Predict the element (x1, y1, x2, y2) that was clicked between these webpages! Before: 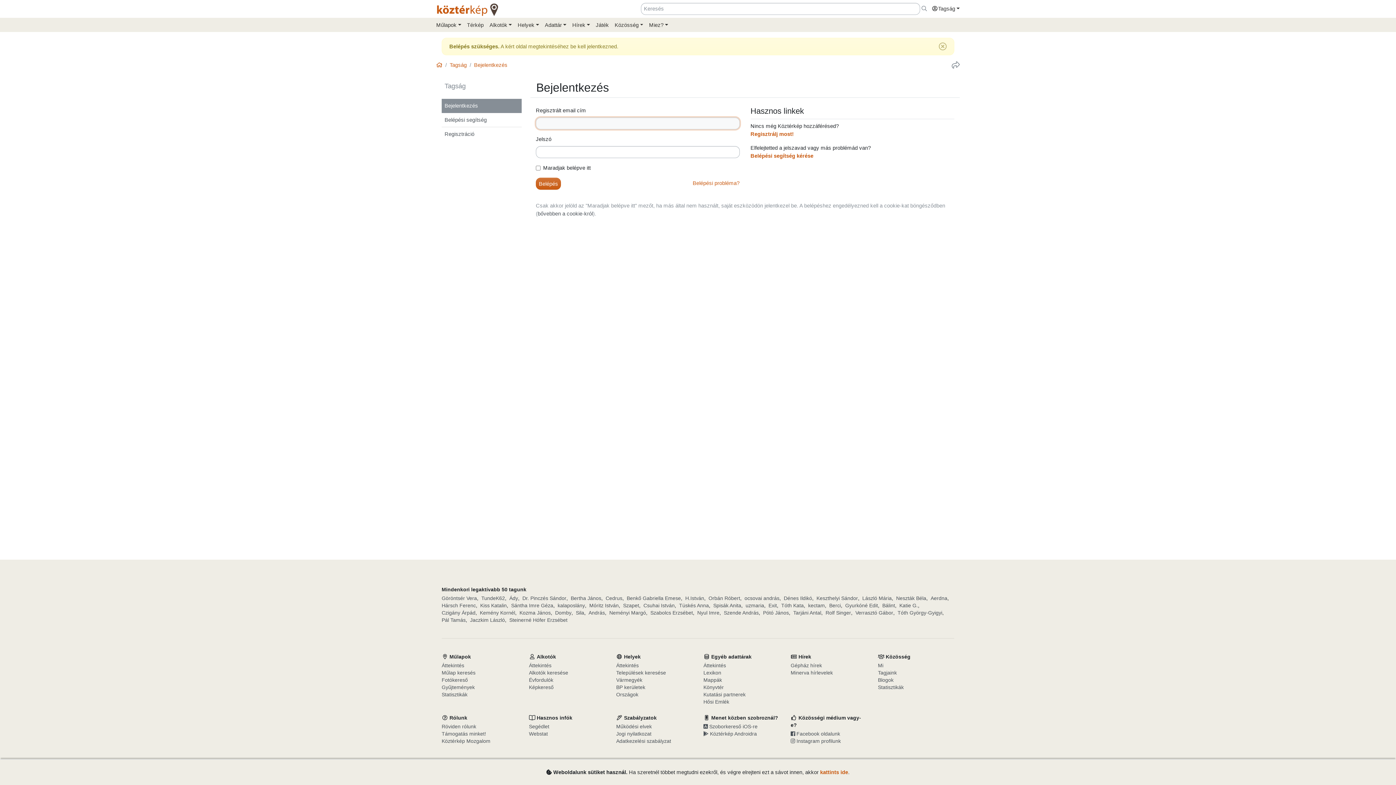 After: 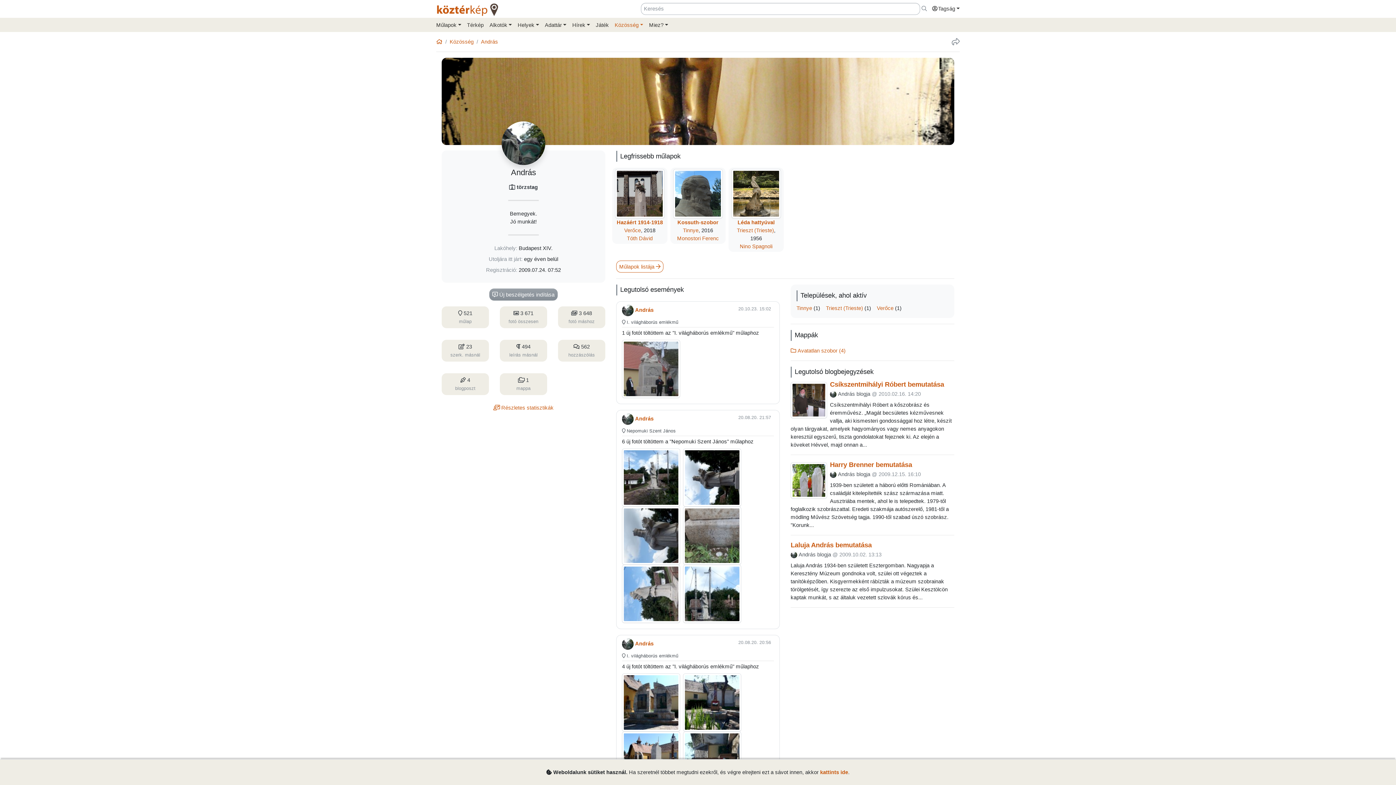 Action: bbox: (588, 609, 605, 616) label: András